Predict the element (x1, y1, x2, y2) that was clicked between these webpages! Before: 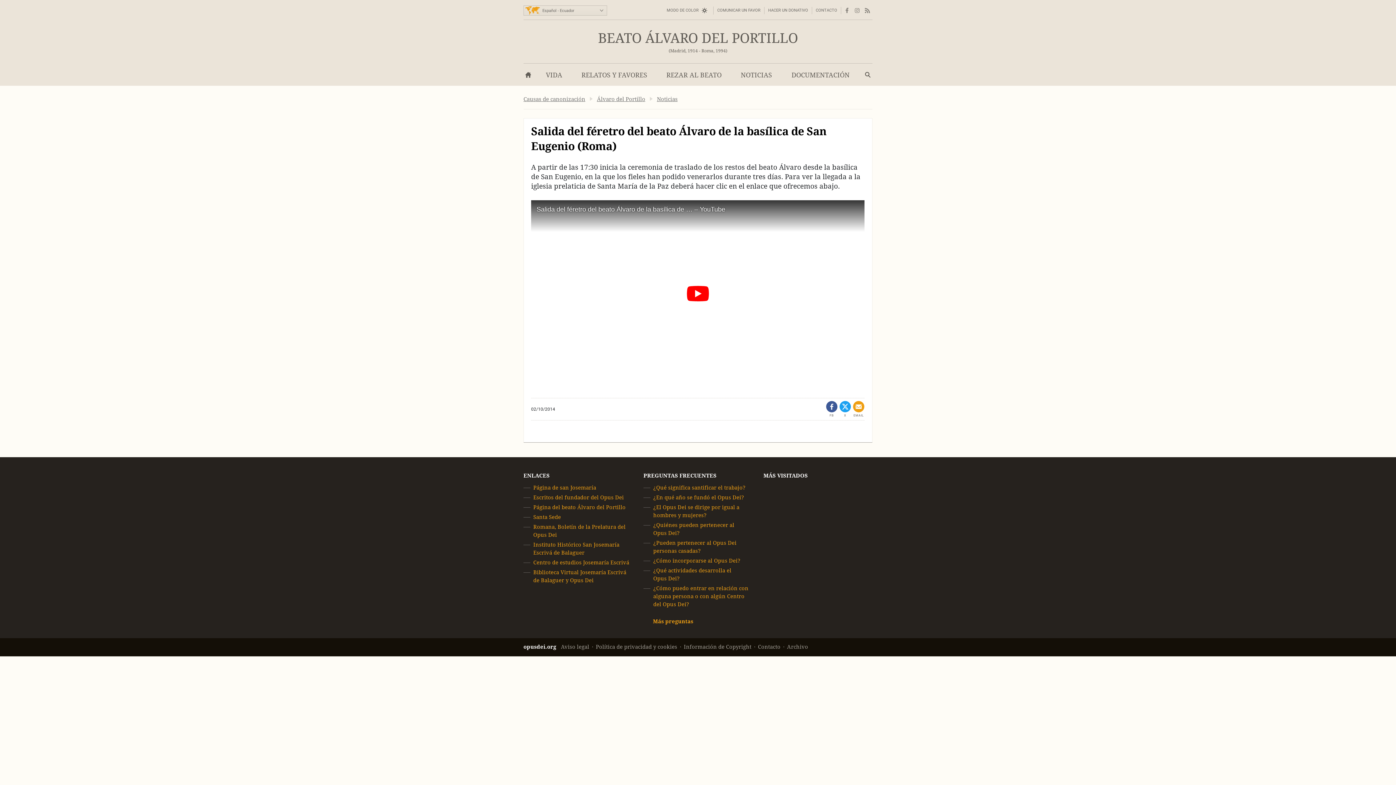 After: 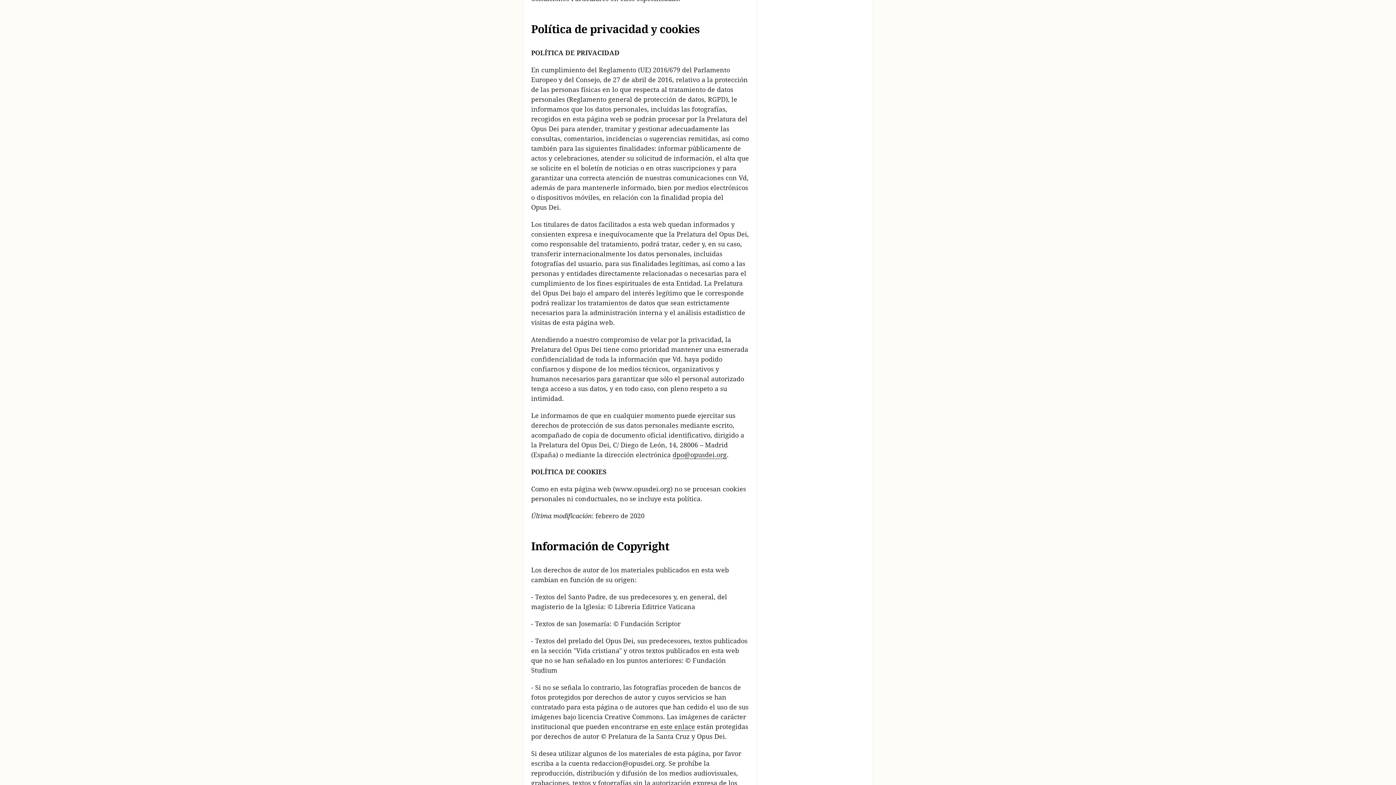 Action: label: Política de privacidad y cookies bbox: (596, 644, 677, 650)